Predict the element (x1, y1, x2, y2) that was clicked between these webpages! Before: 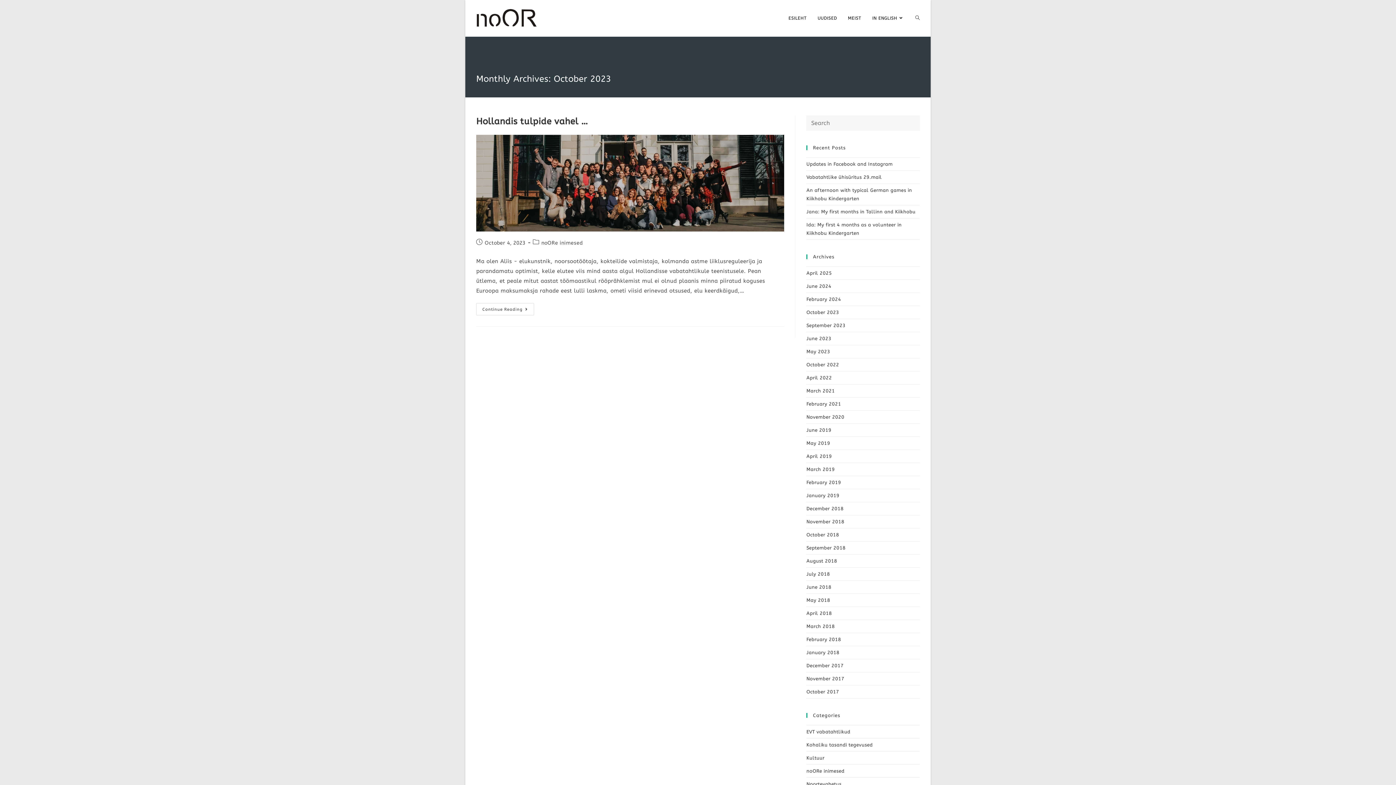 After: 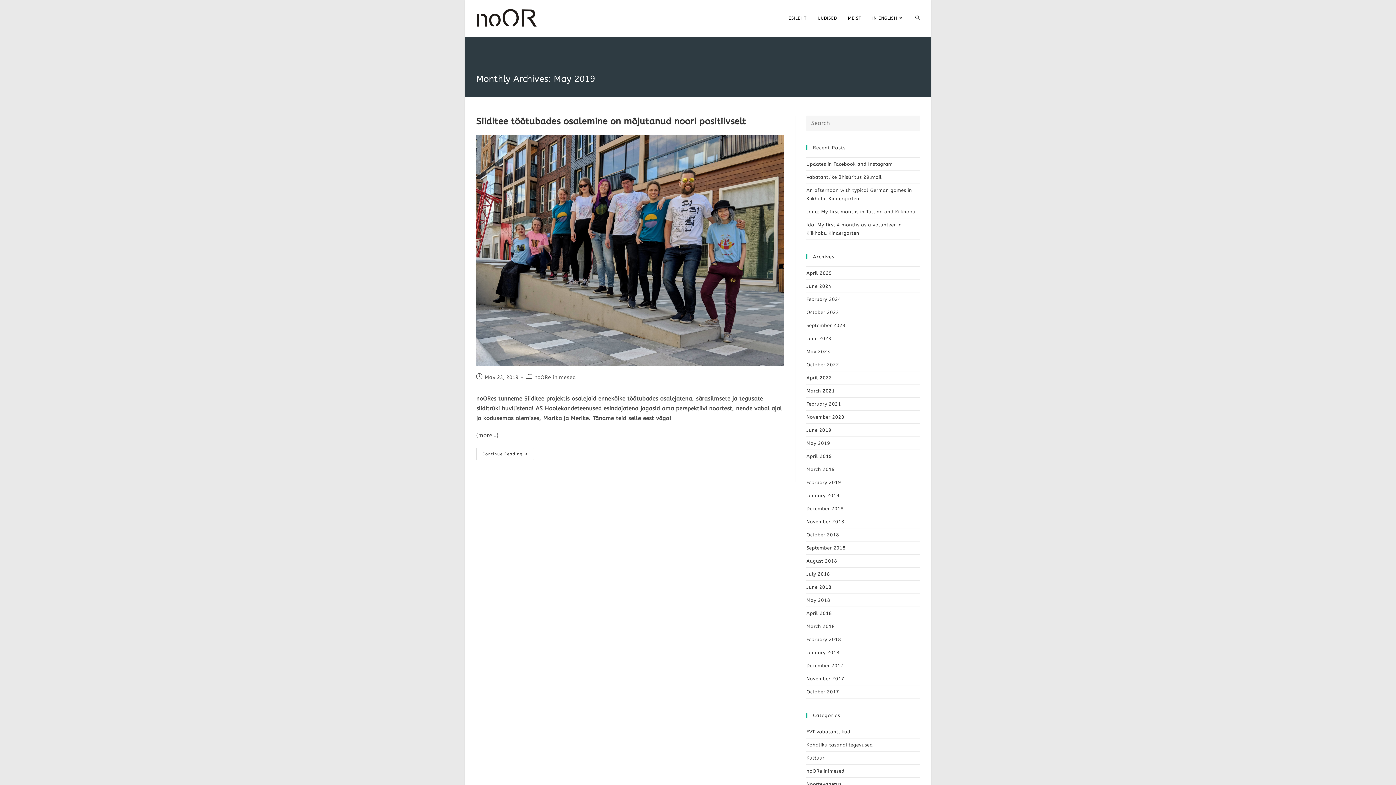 Action: label: May 2019 bbox: (806, 440, 830, 446)